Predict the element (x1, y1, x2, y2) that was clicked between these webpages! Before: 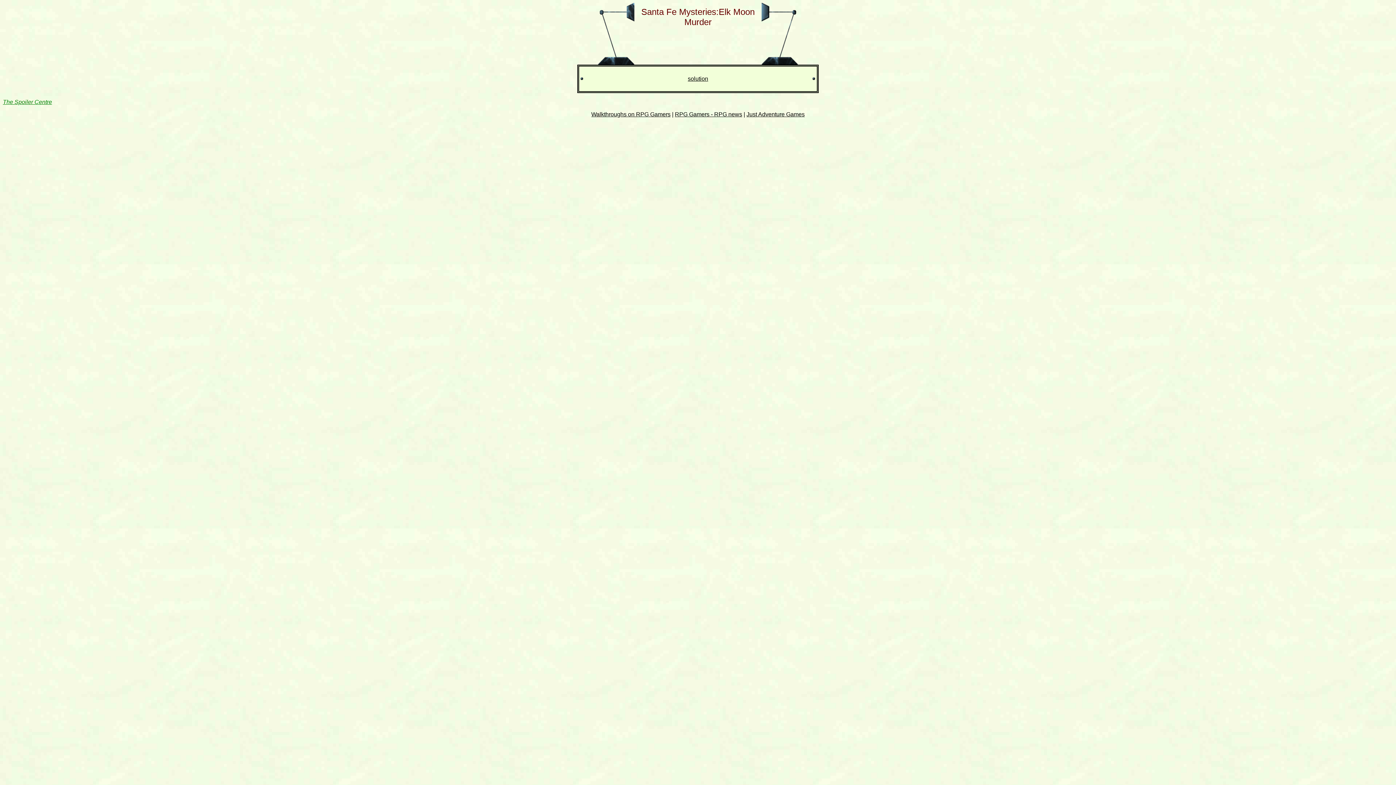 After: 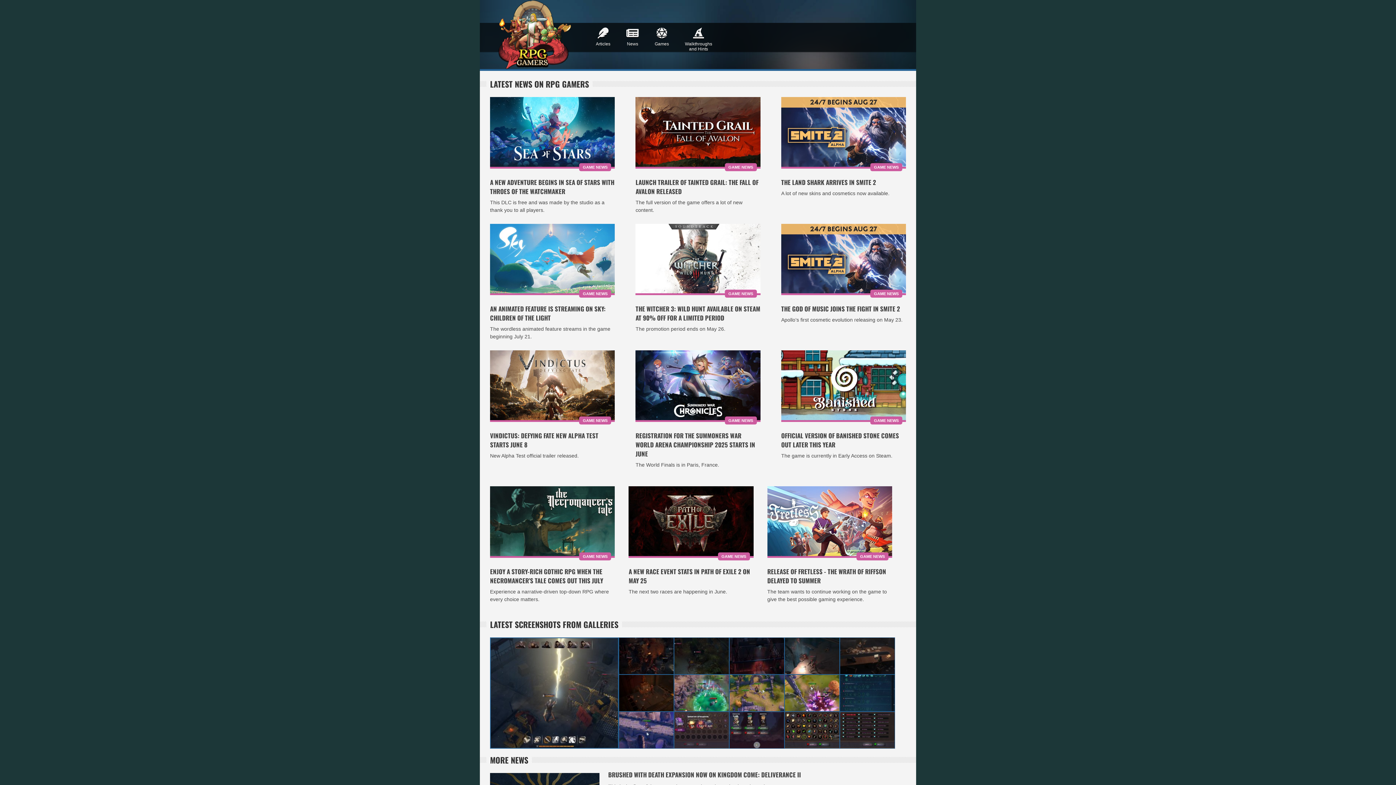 Action: label: RPG Gamers - RPG news bbox: (675, 111, 742, 117)